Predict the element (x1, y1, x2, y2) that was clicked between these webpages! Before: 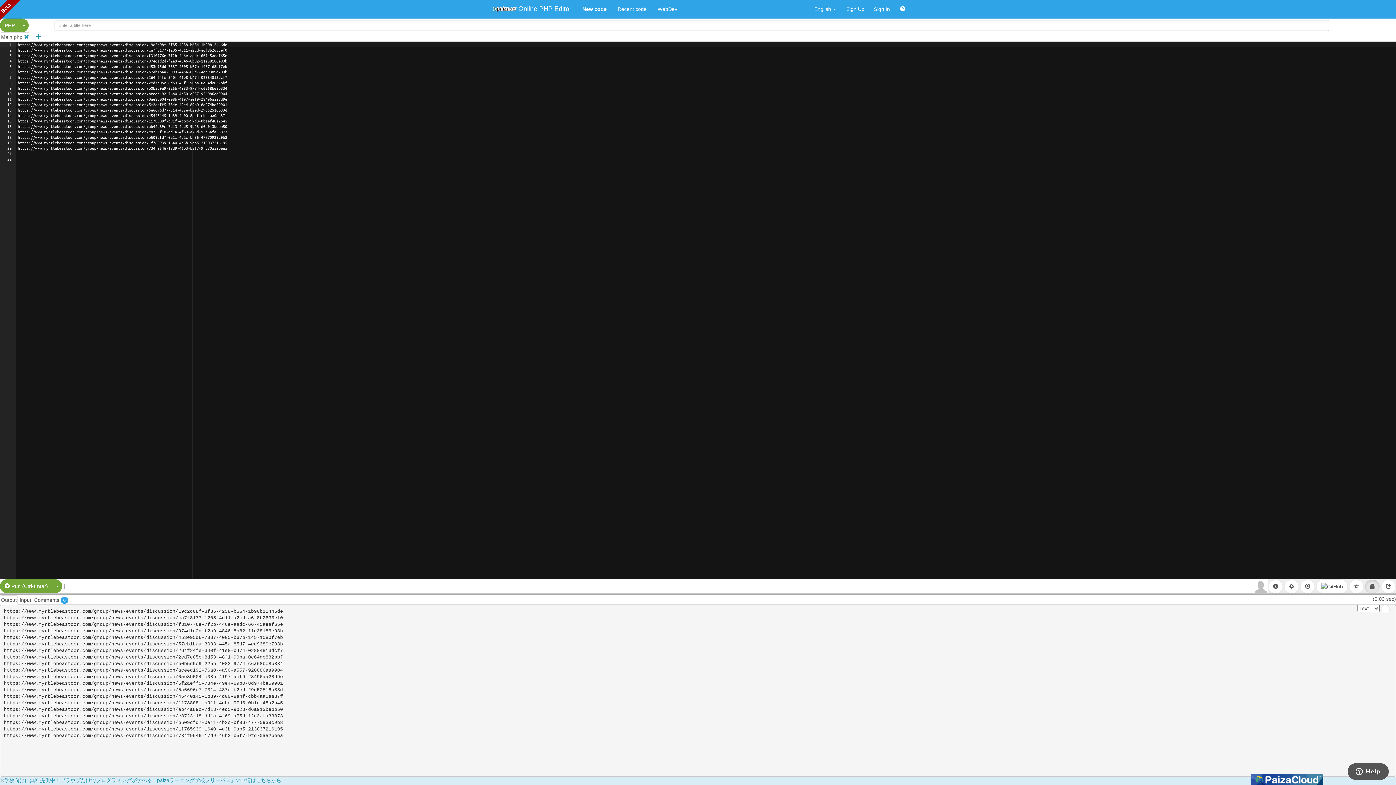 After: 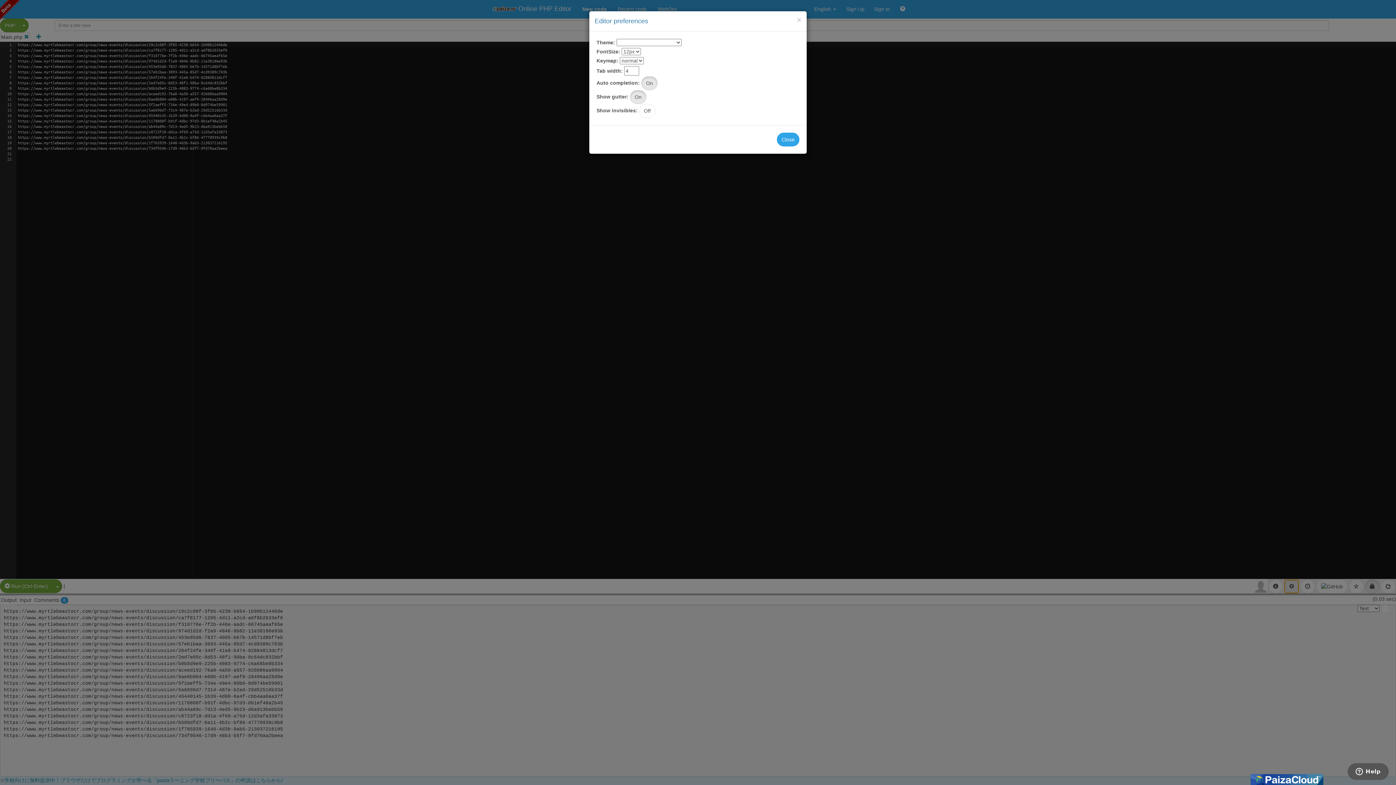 Action: label:   bbox: (1284, 583, 1300, 589)